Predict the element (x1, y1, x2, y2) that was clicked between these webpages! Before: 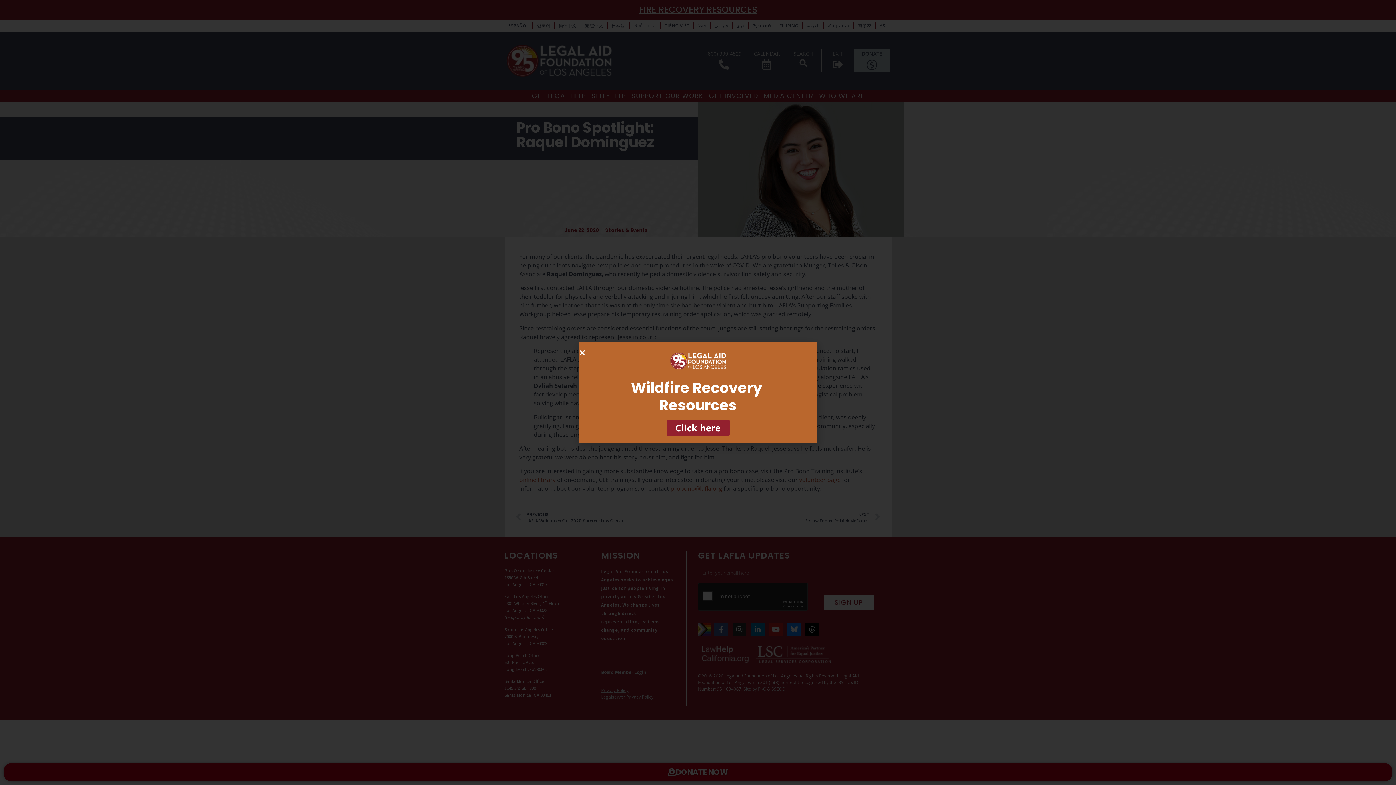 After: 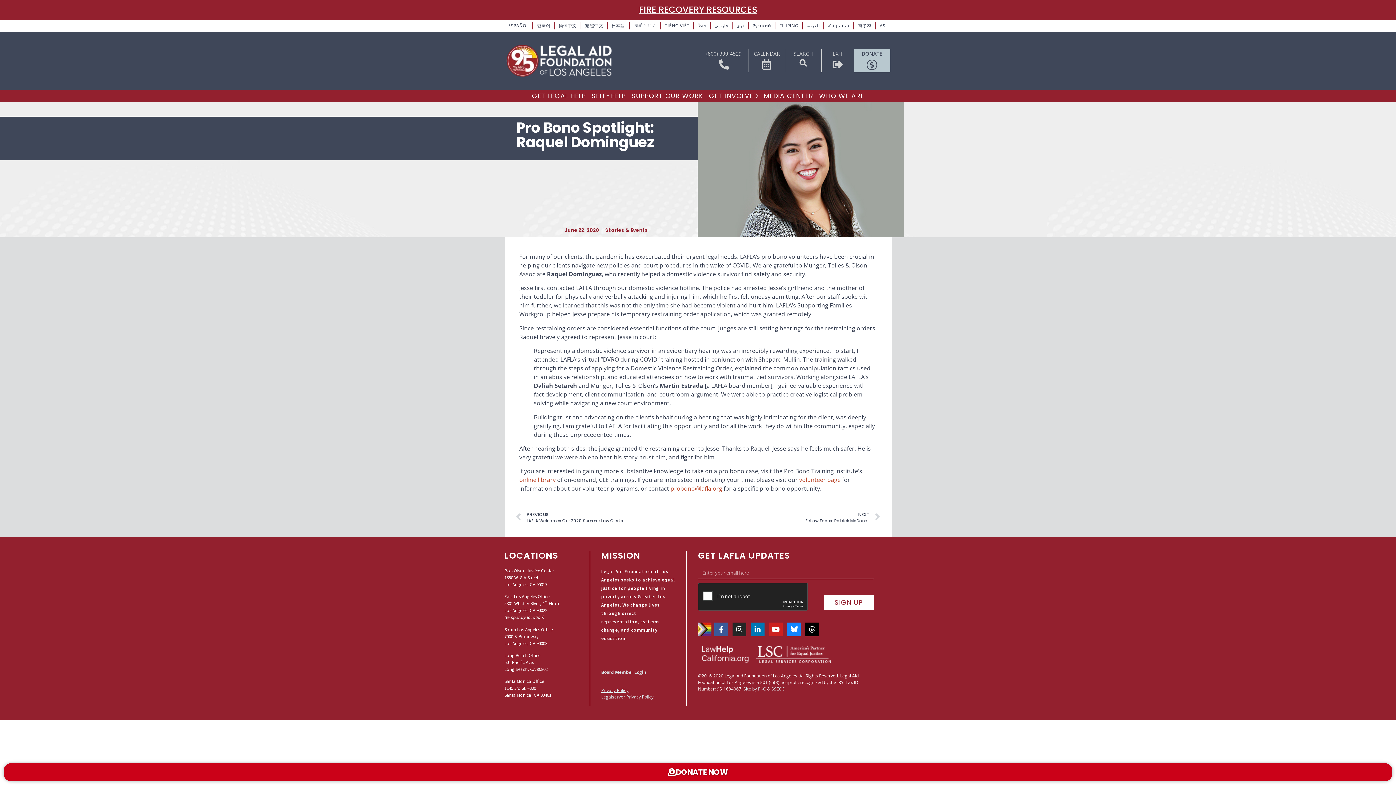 Action: bbox: (578, 349, 586, 356) label: Close